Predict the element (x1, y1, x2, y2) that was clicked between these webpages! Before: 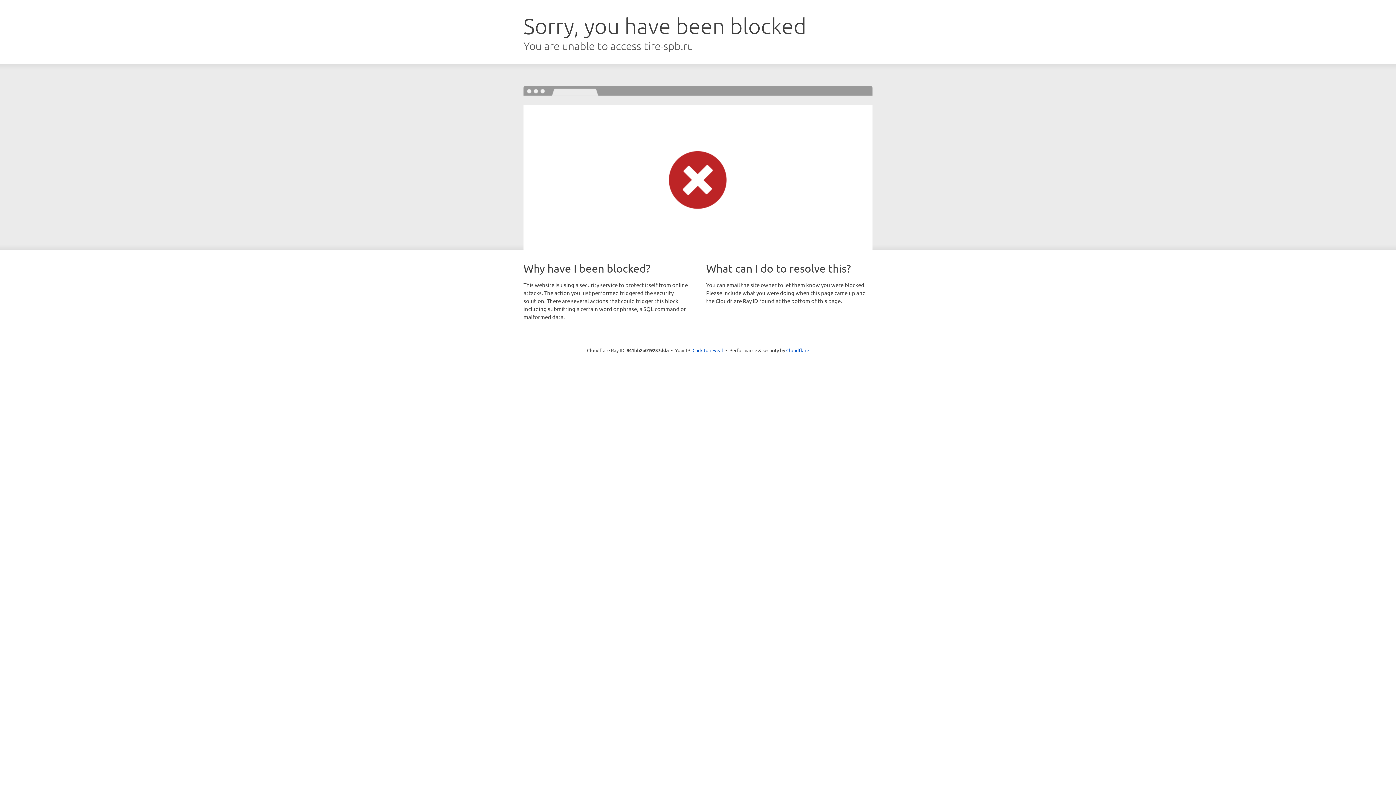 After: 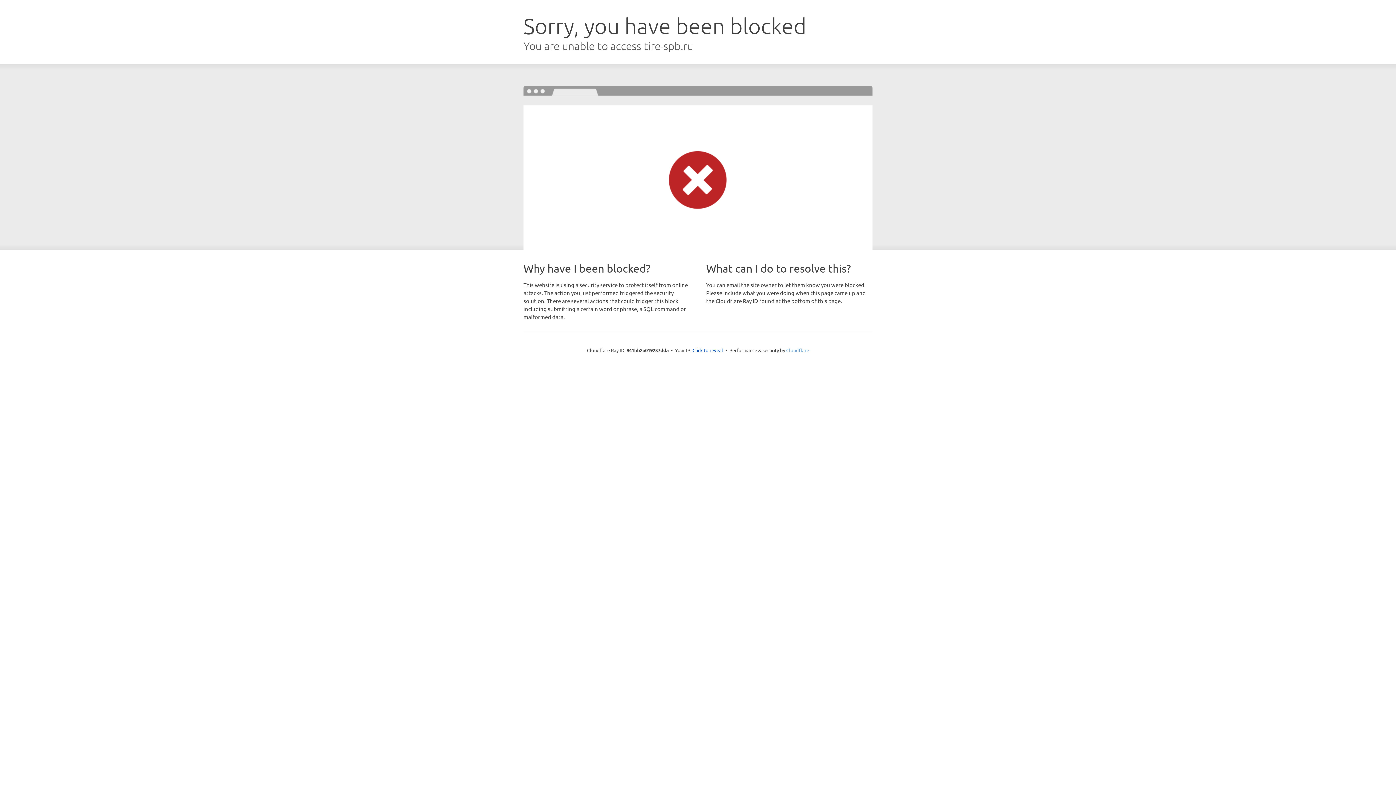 Action: bbox: (786, 347, 809, 353) label: Cloudflare